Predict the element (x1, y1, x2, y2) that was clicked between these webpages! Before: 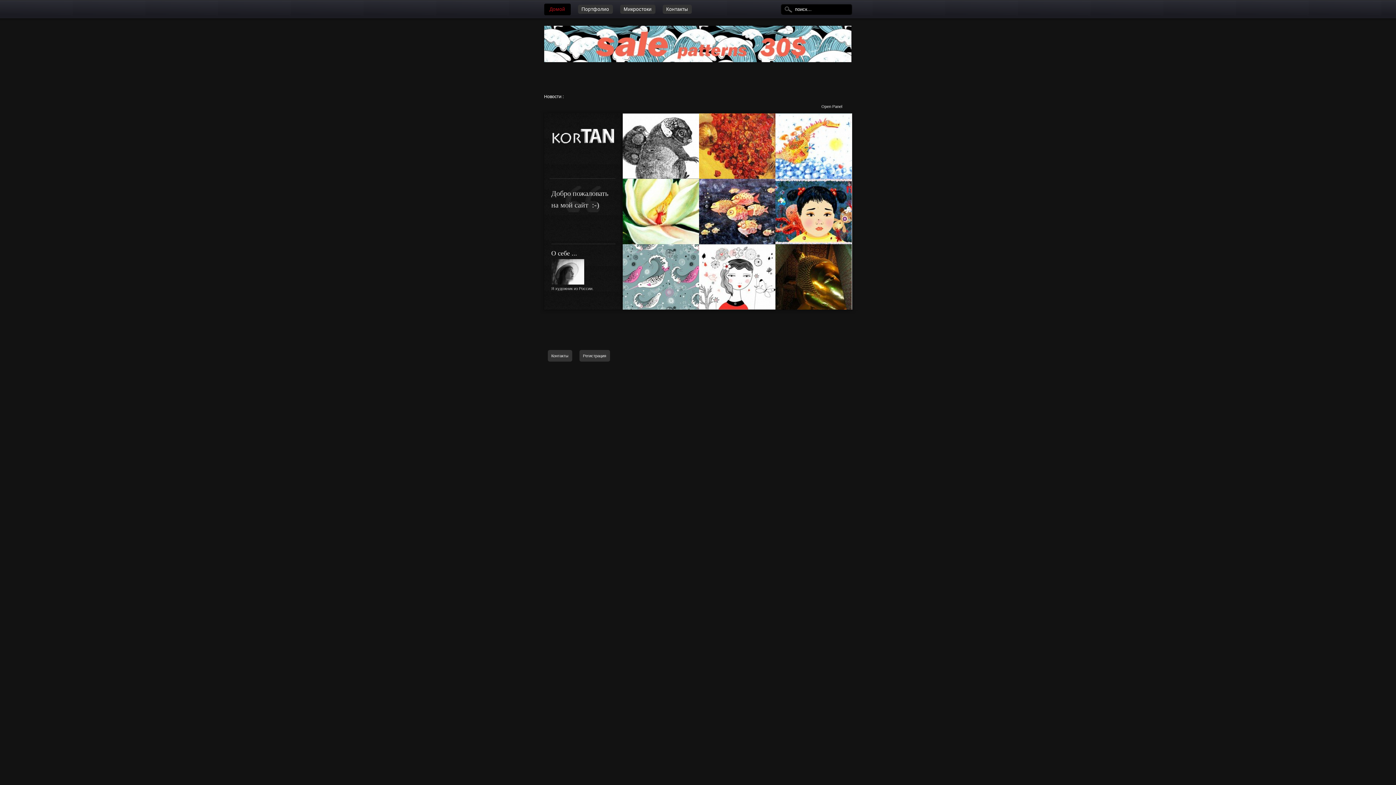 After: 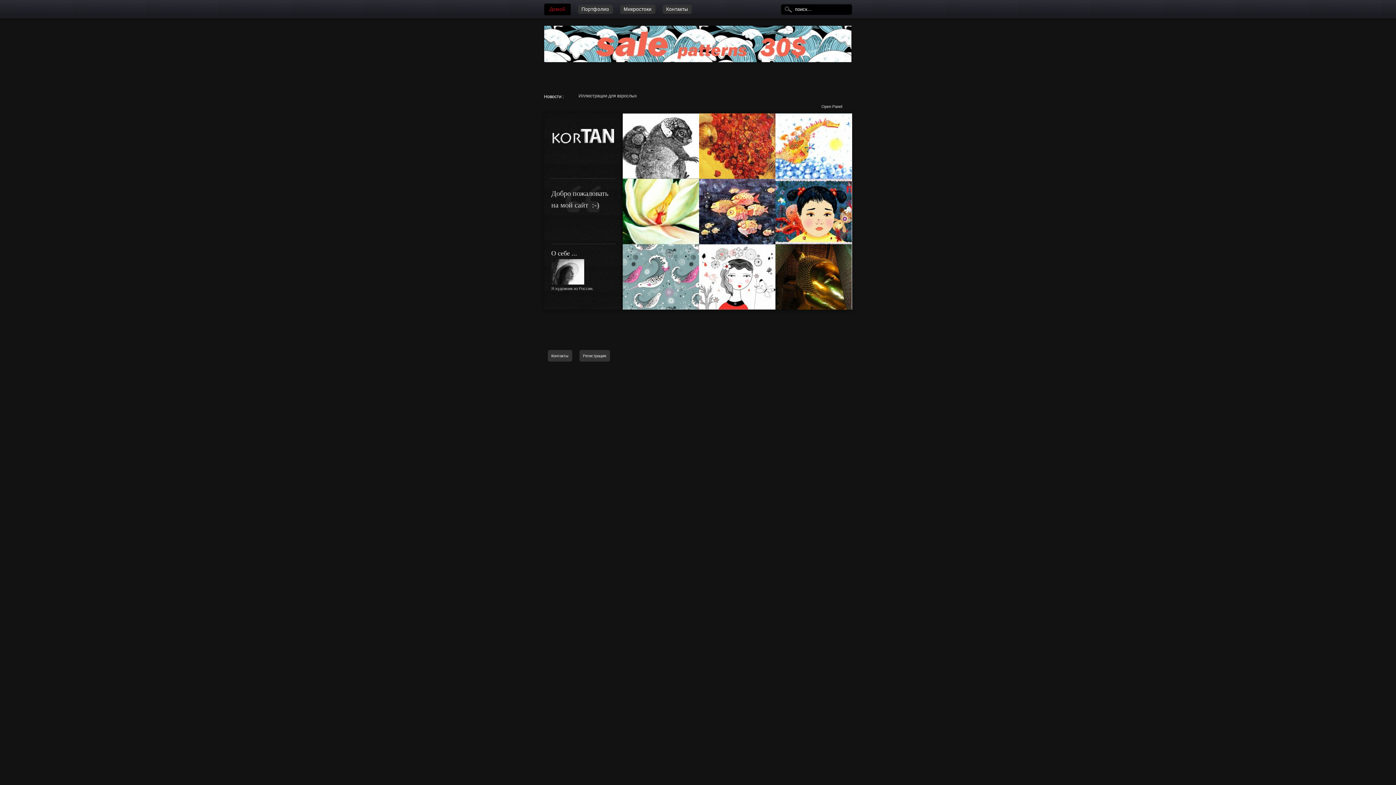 Action: bbox: (544, 3, 570, 15) label: Домой